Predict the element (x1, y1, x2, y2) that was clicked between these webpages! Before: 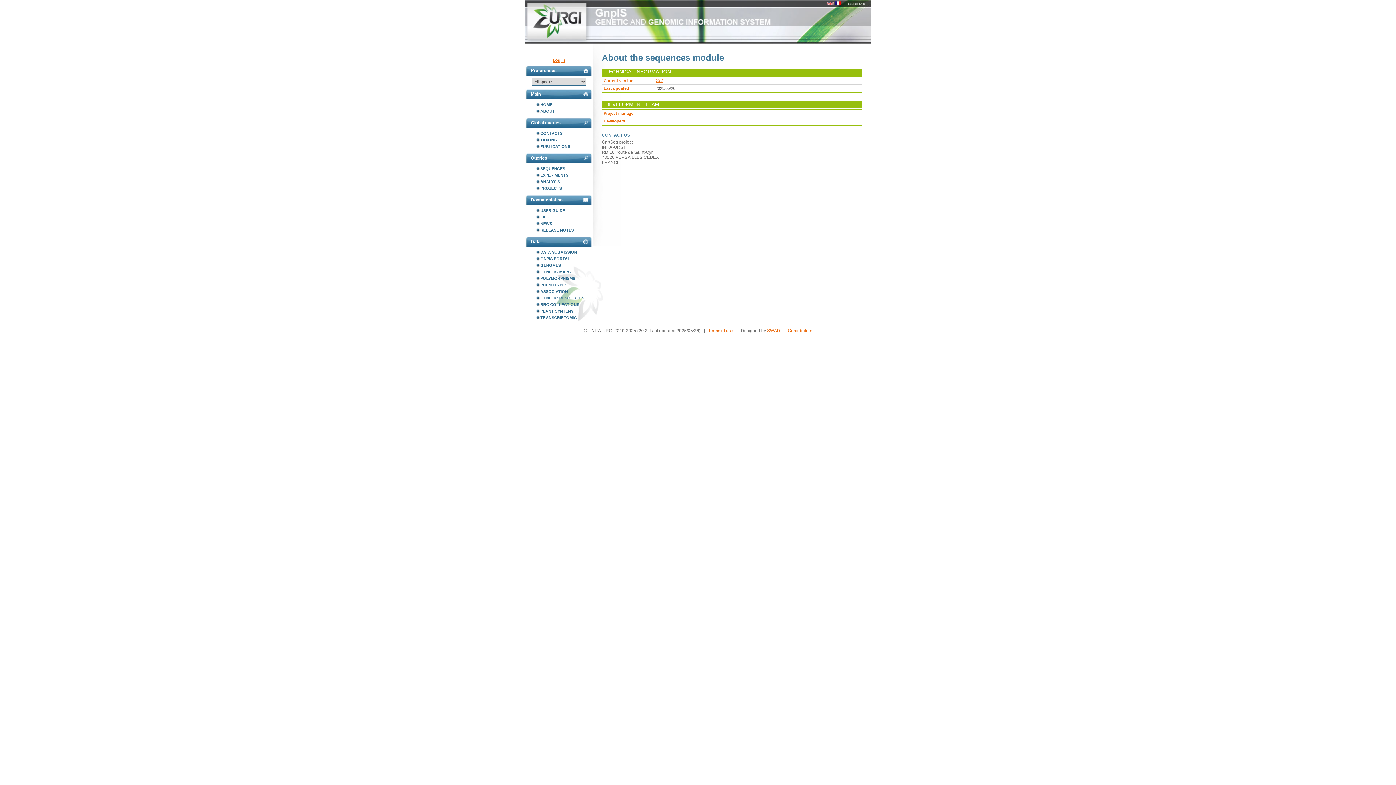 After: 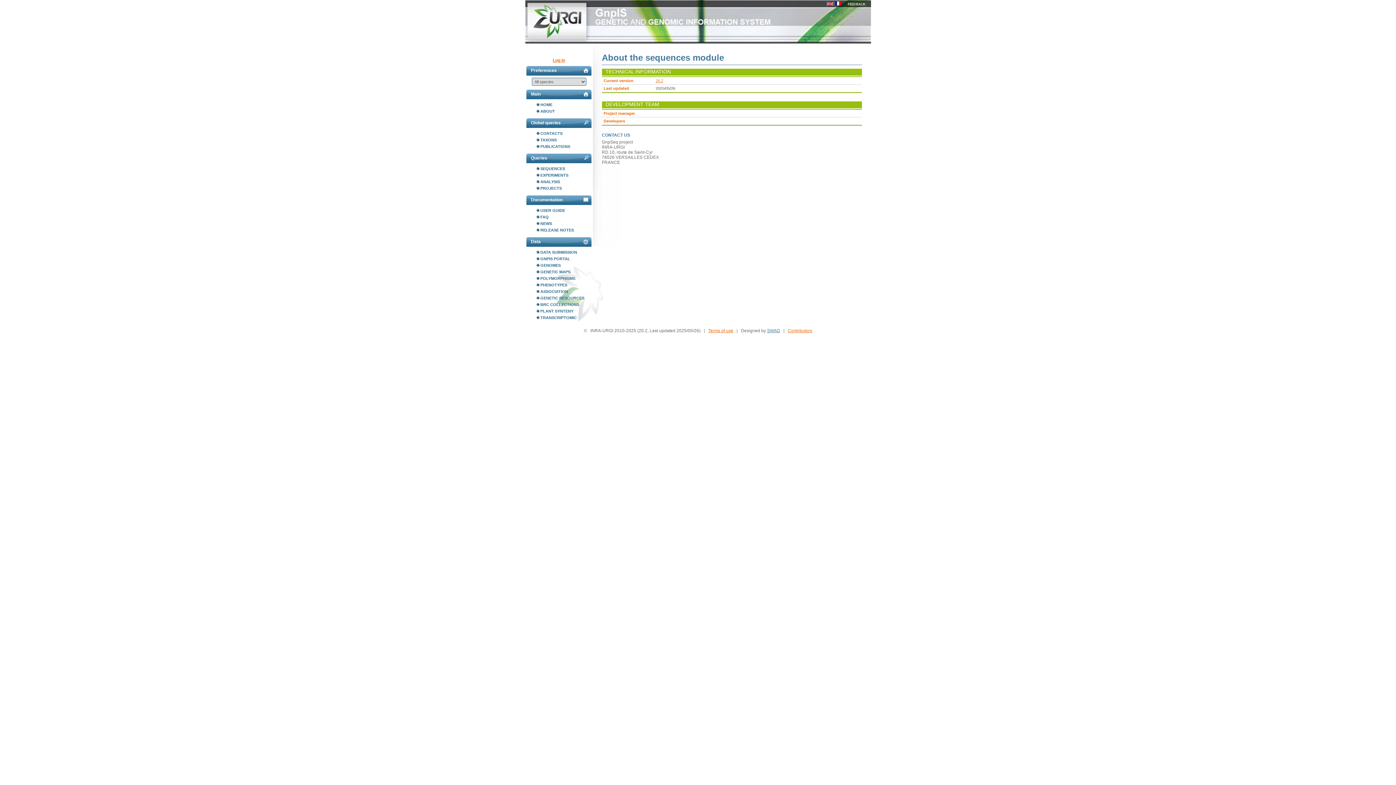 Action: label: SWAD bbox: (767, 328, 780, 333)